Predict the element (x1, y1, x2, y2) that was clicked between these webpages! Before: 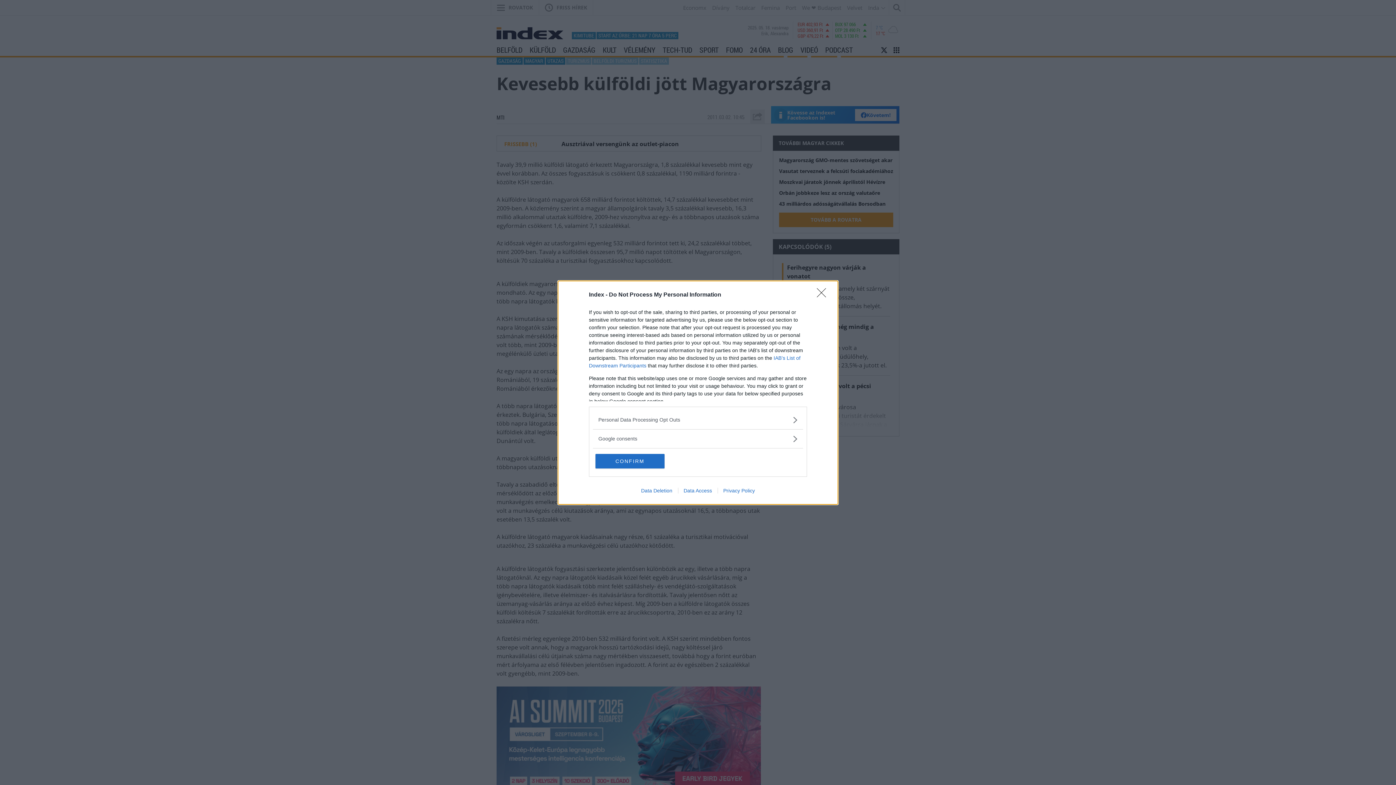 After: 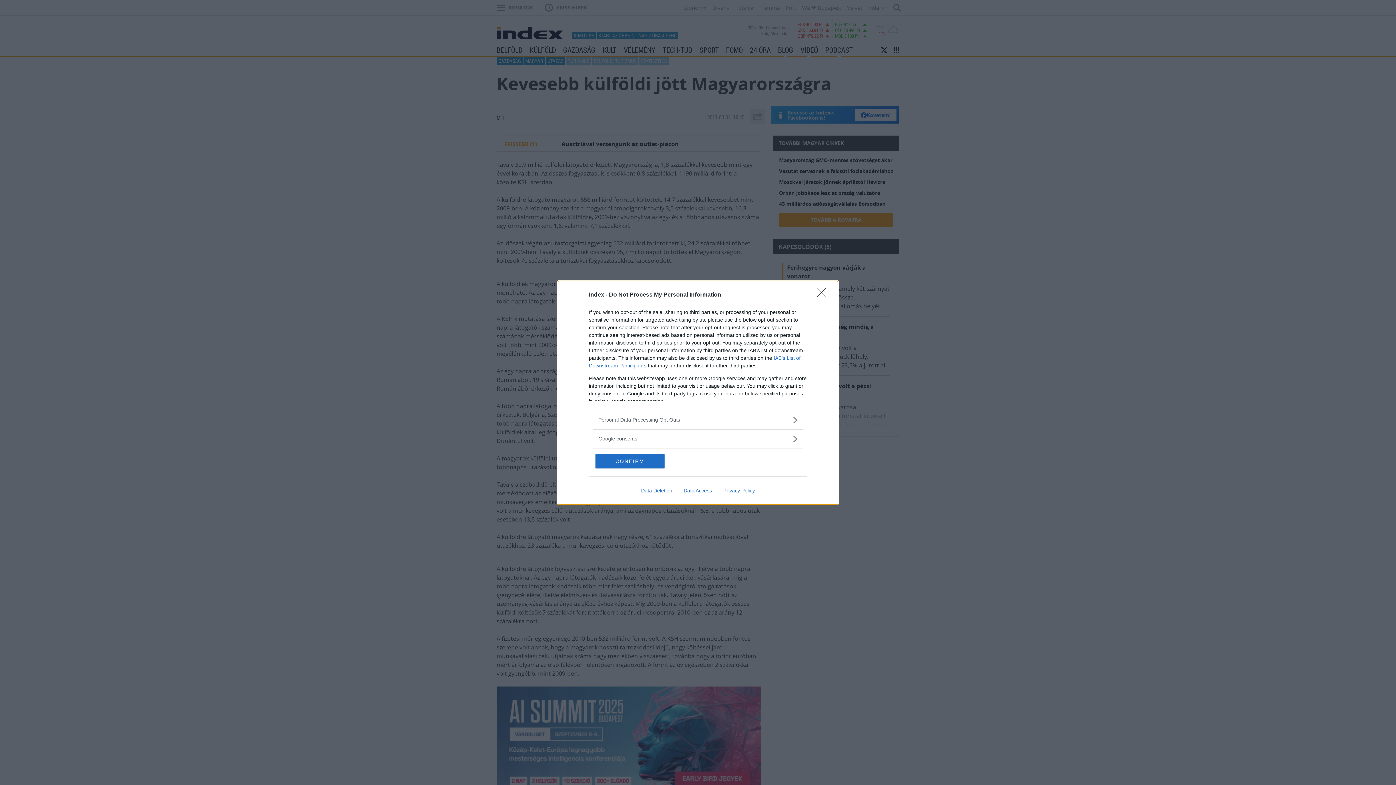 Action: label: Data Deletion bbox: (635, 487, 678, 493)